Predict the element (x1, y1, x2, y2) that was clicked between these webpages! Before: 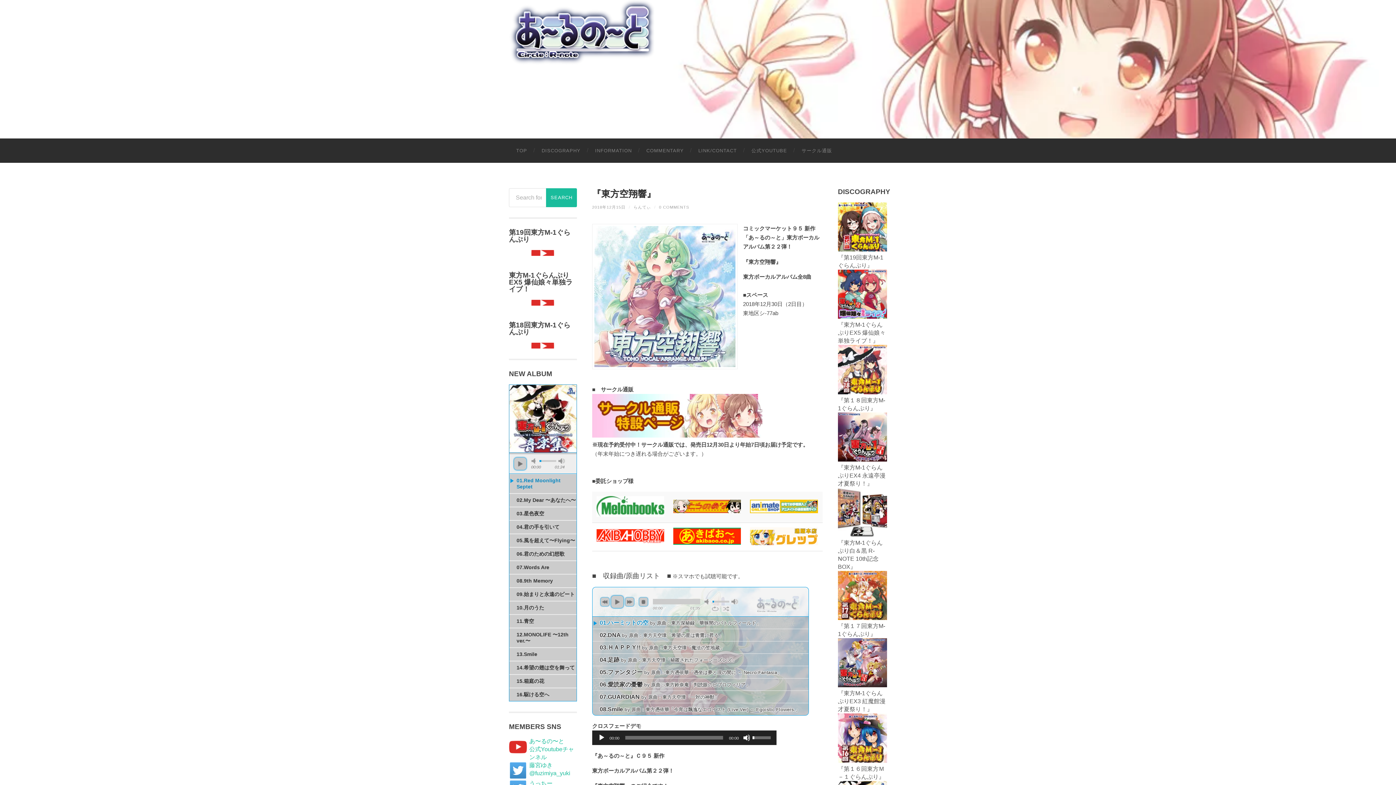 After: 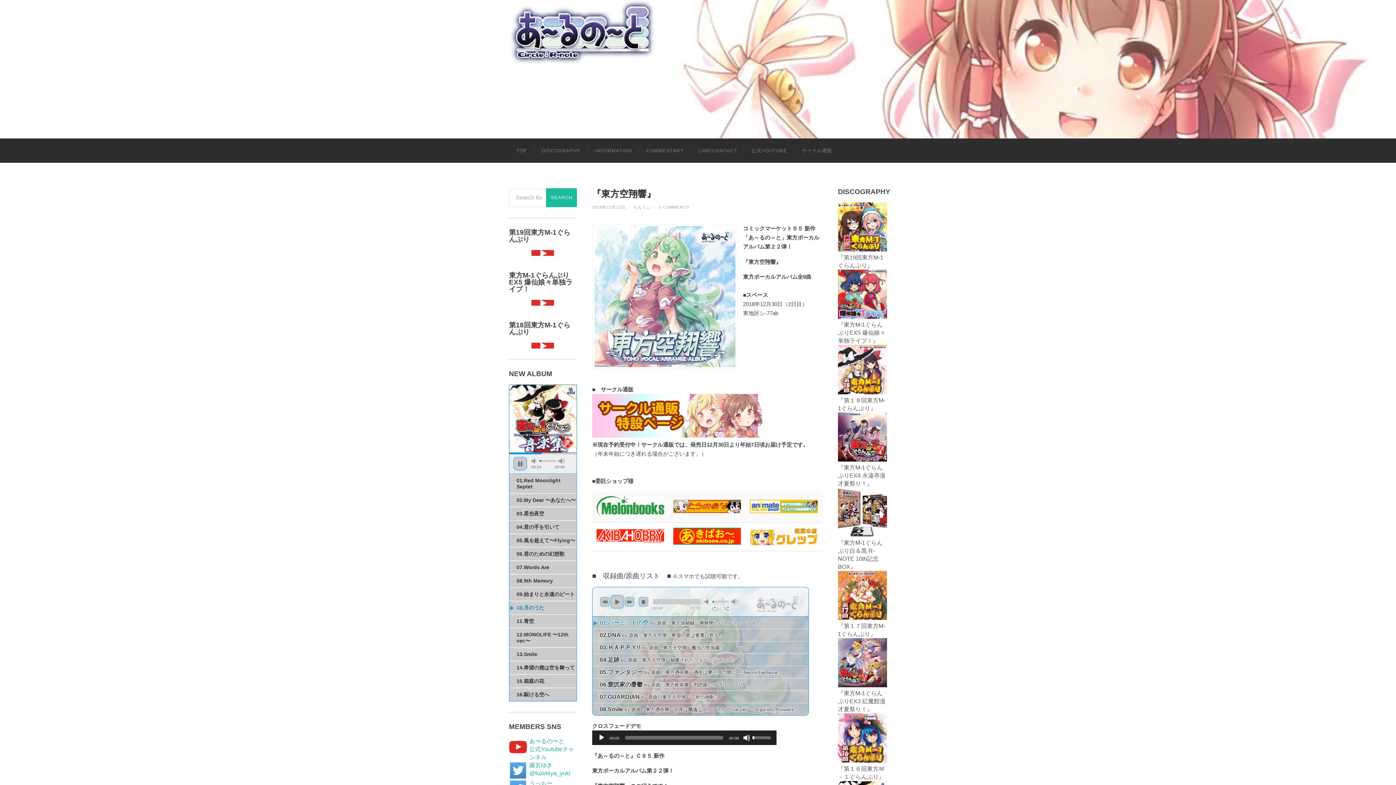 Action: label: 10.月のうた bbox: (516, 604, 544, 610)